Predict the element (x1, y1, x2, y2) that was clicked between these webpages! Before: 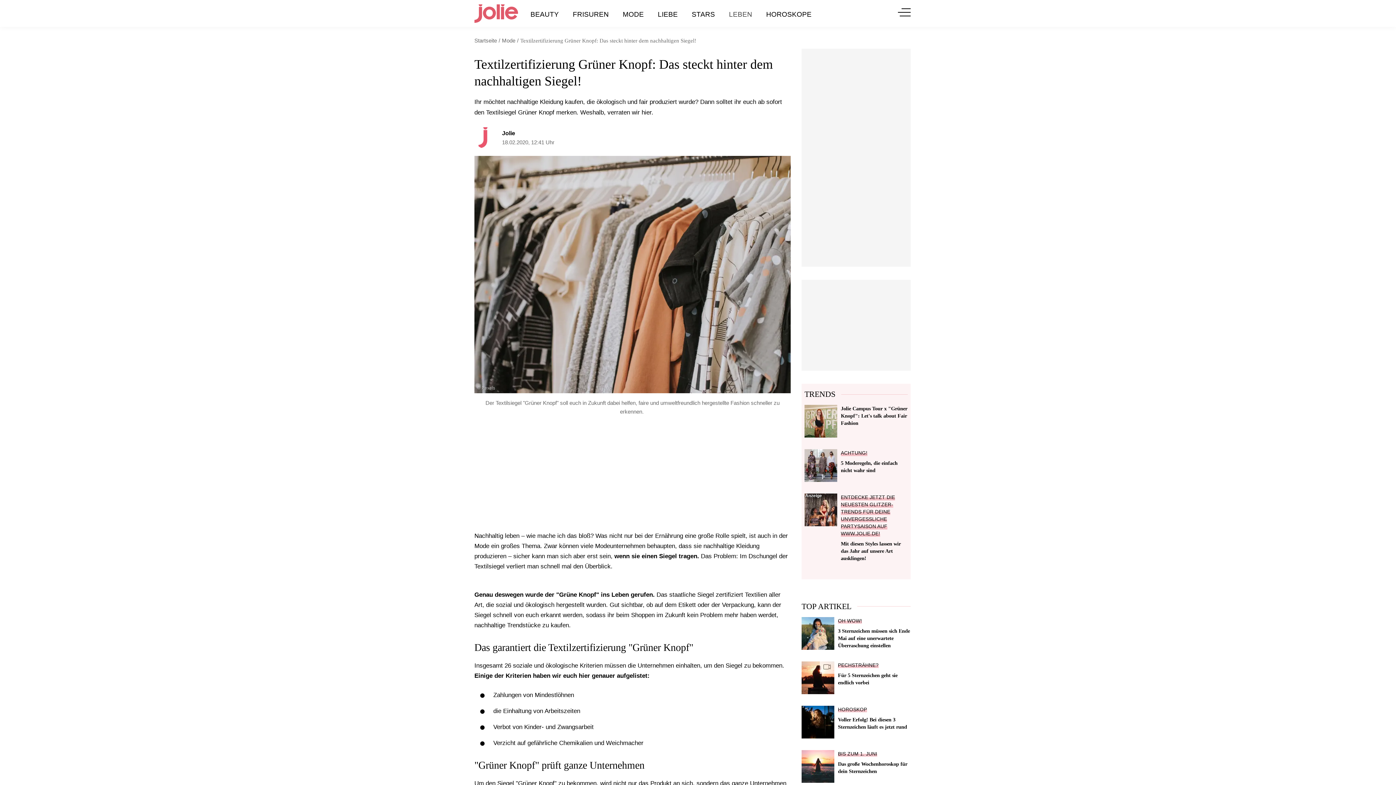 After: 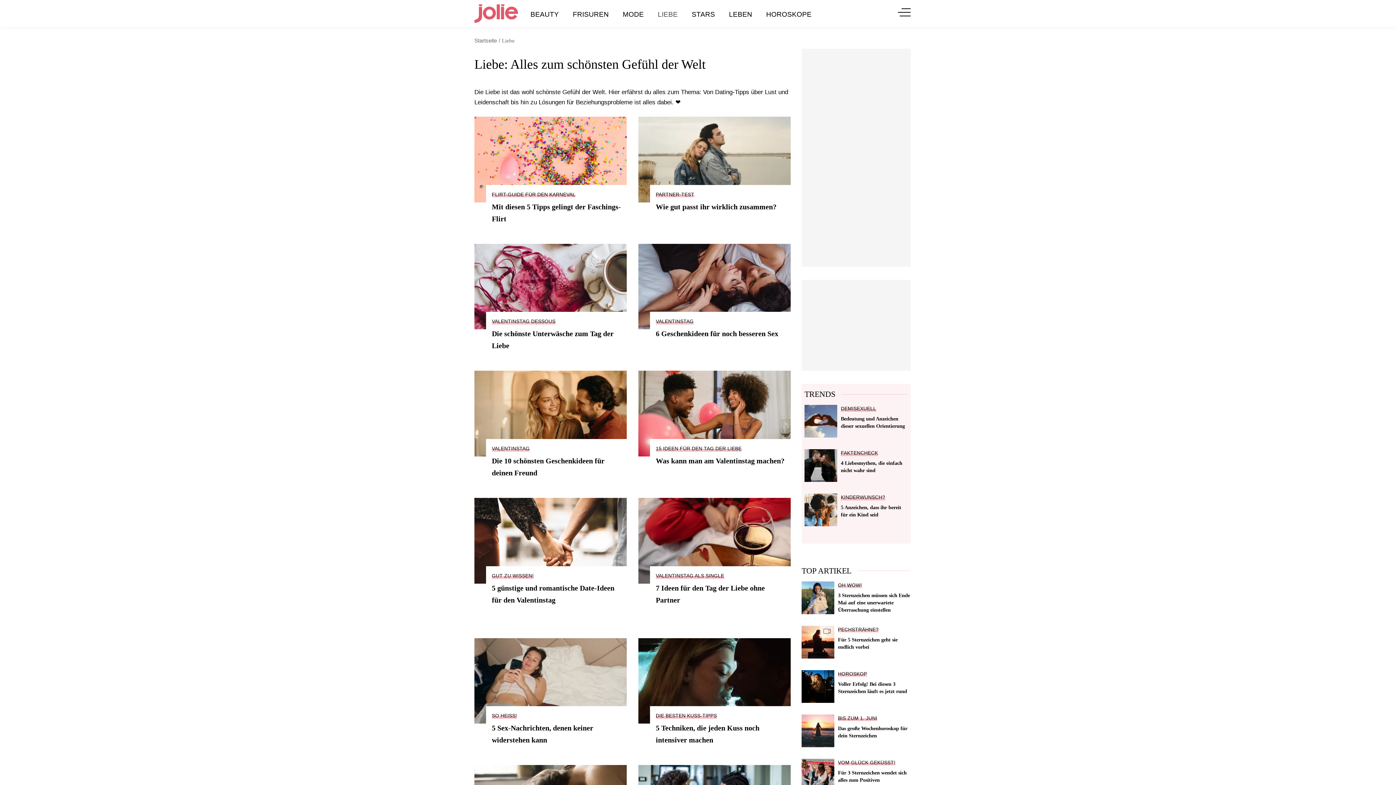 Action: bbox: (657, 10, 677, 18) label: LIEBE